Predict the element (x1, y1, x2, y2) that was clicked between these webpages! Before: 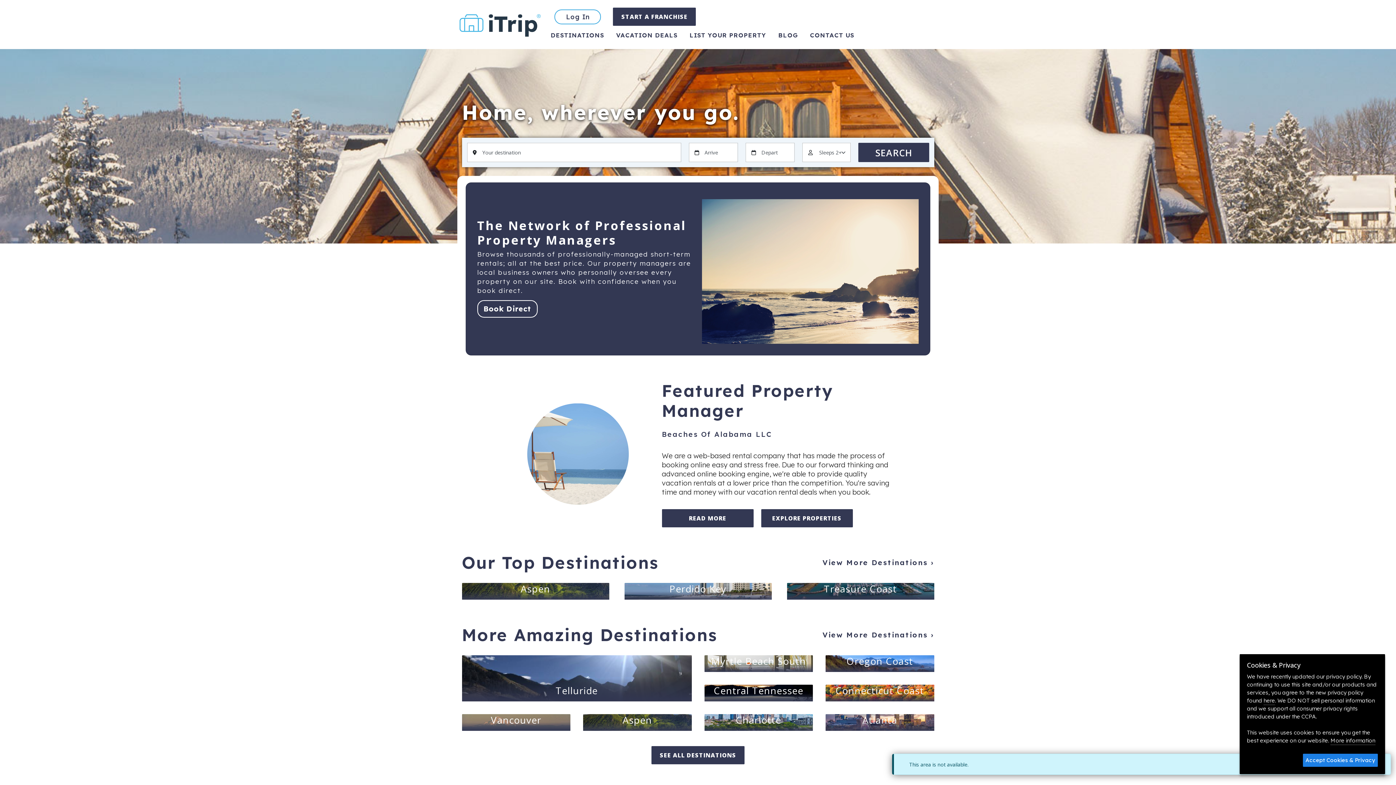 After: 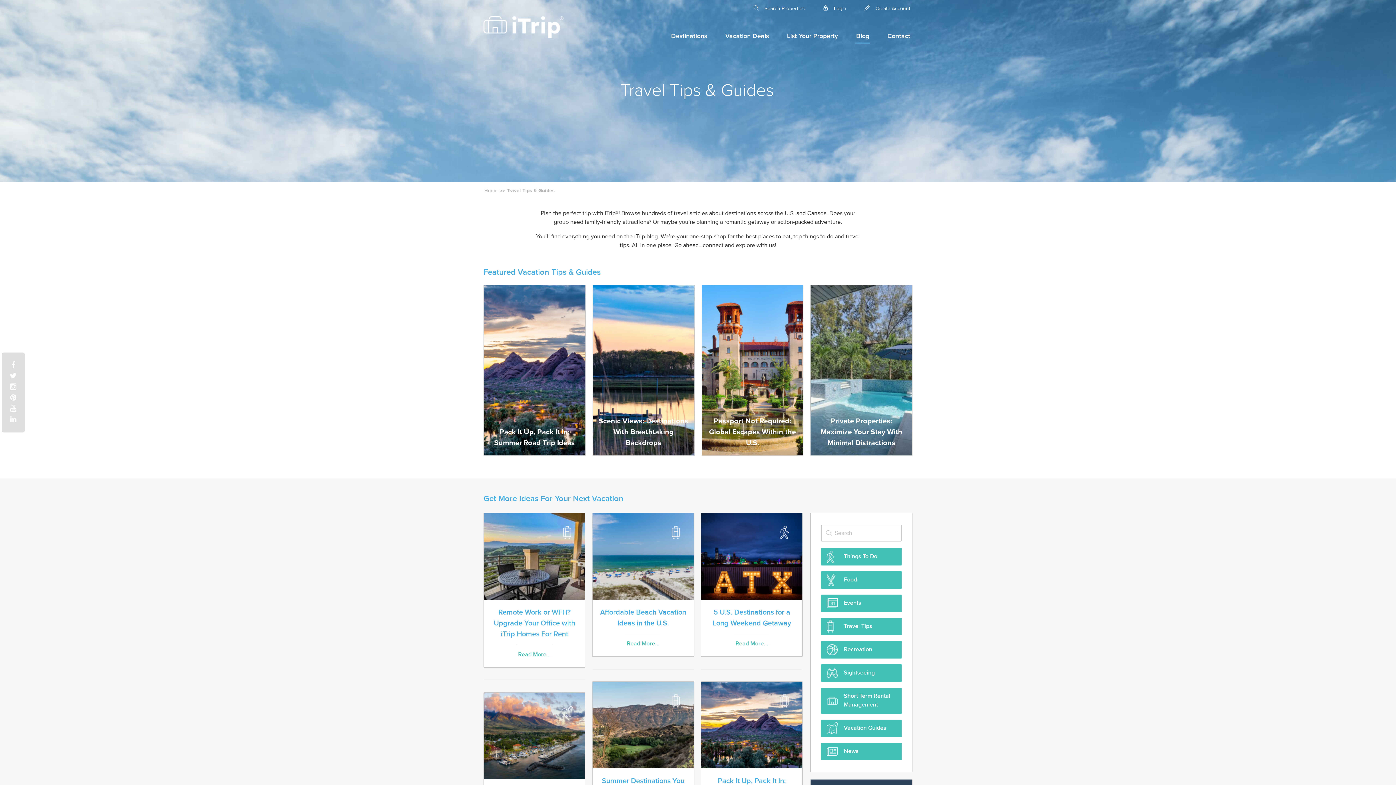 Action: bbox: (778, 31, 798, 41) label: BLOG